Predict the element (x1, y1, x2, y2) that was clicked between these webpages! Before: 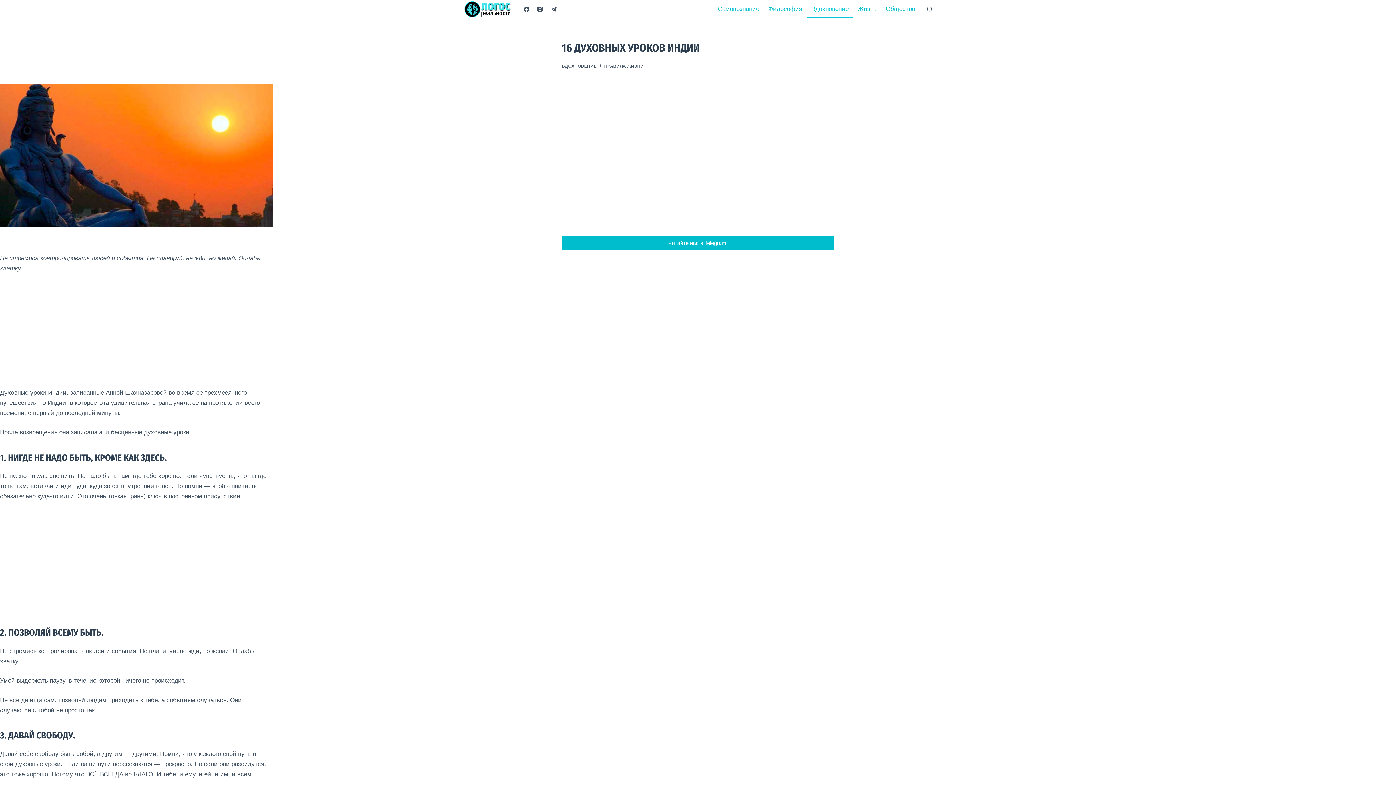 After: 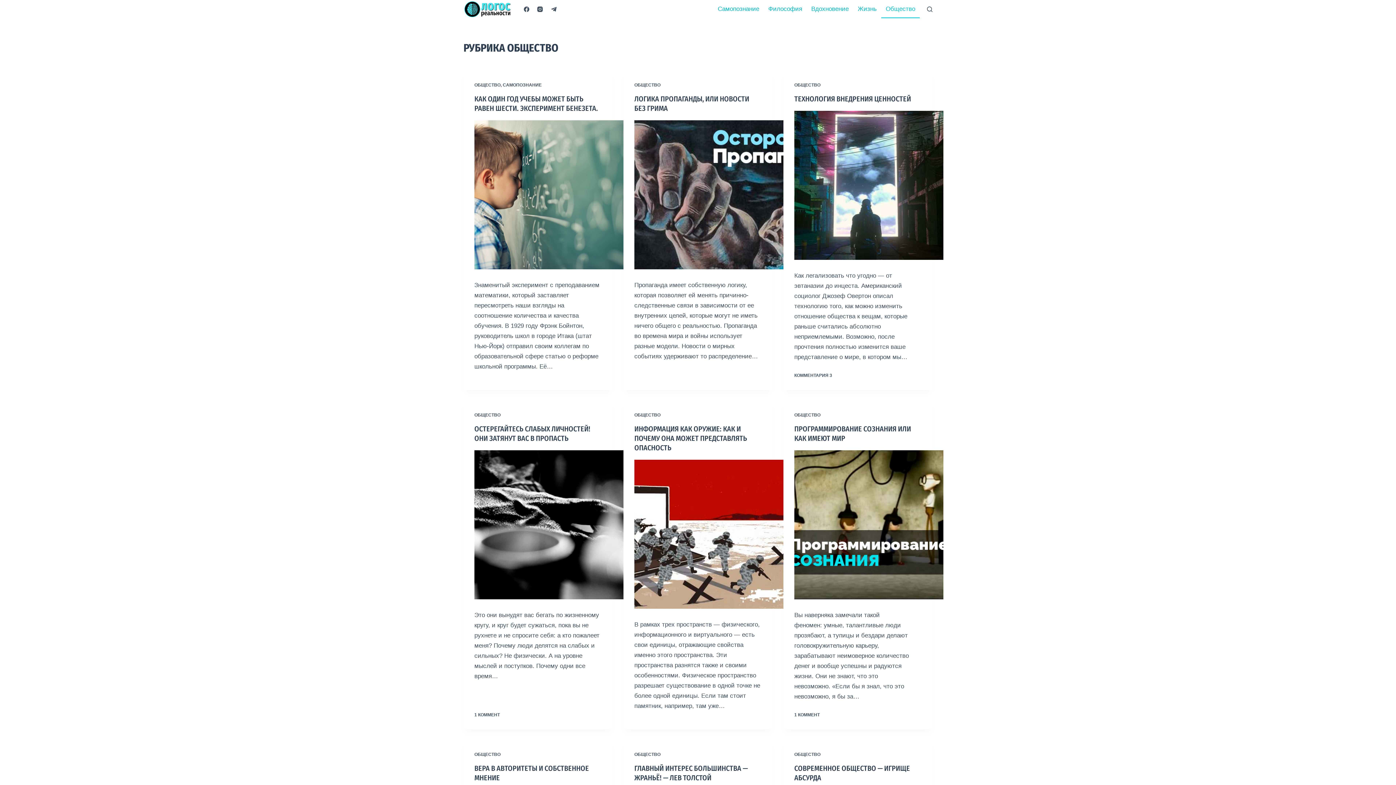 Action: bbox: (881, 0, 920, 18) label: Общество